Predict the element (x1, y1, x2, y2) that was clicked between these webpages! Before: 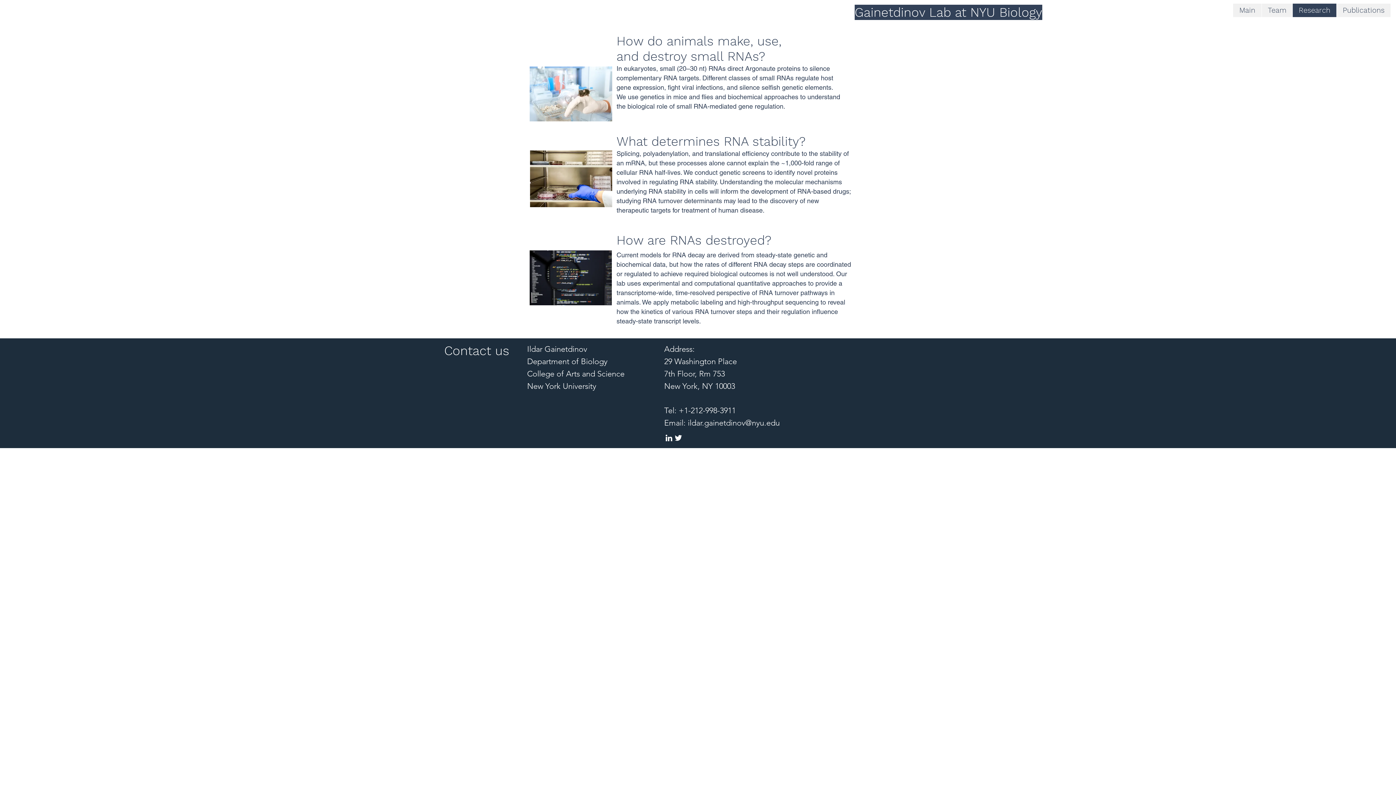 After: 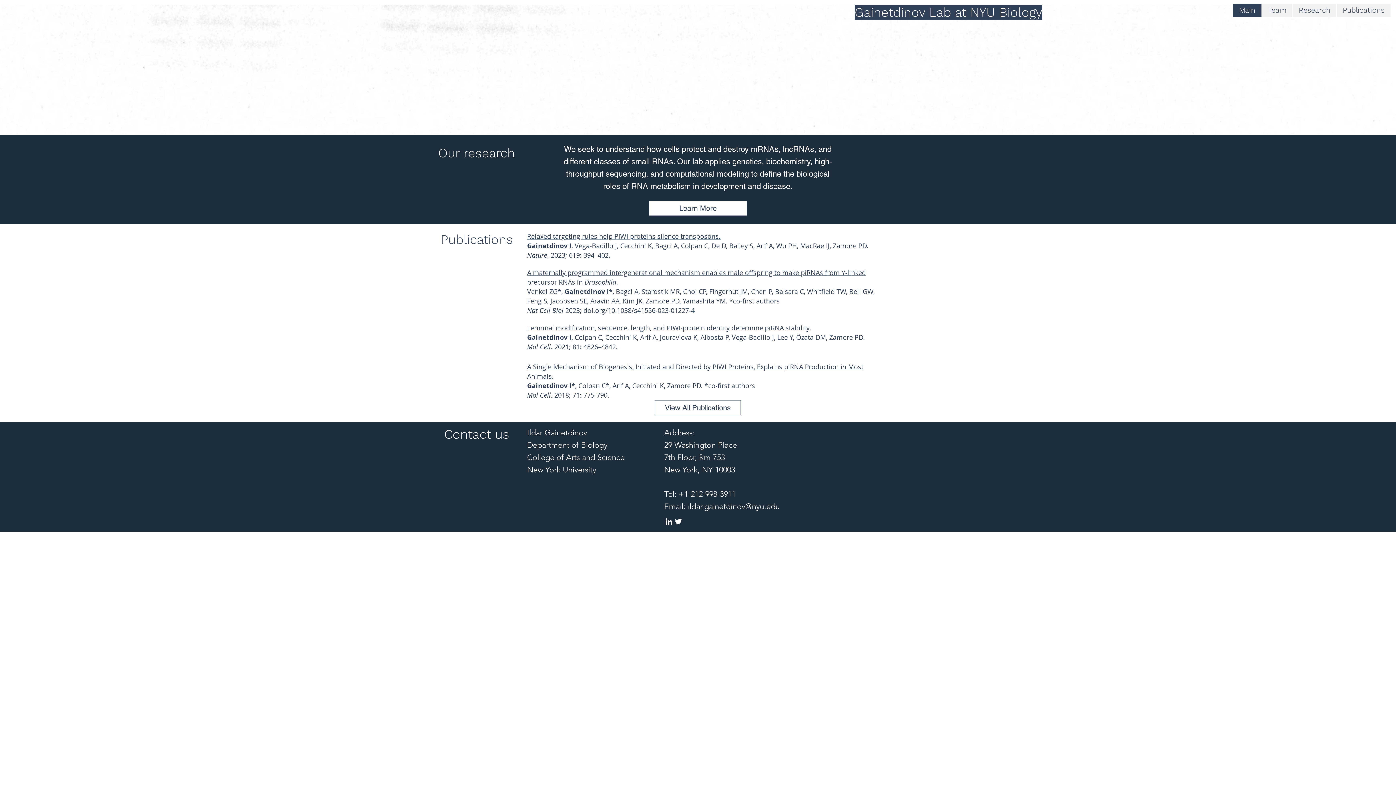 Action: label: Main bbox: (1233, 3, 1261, 17)